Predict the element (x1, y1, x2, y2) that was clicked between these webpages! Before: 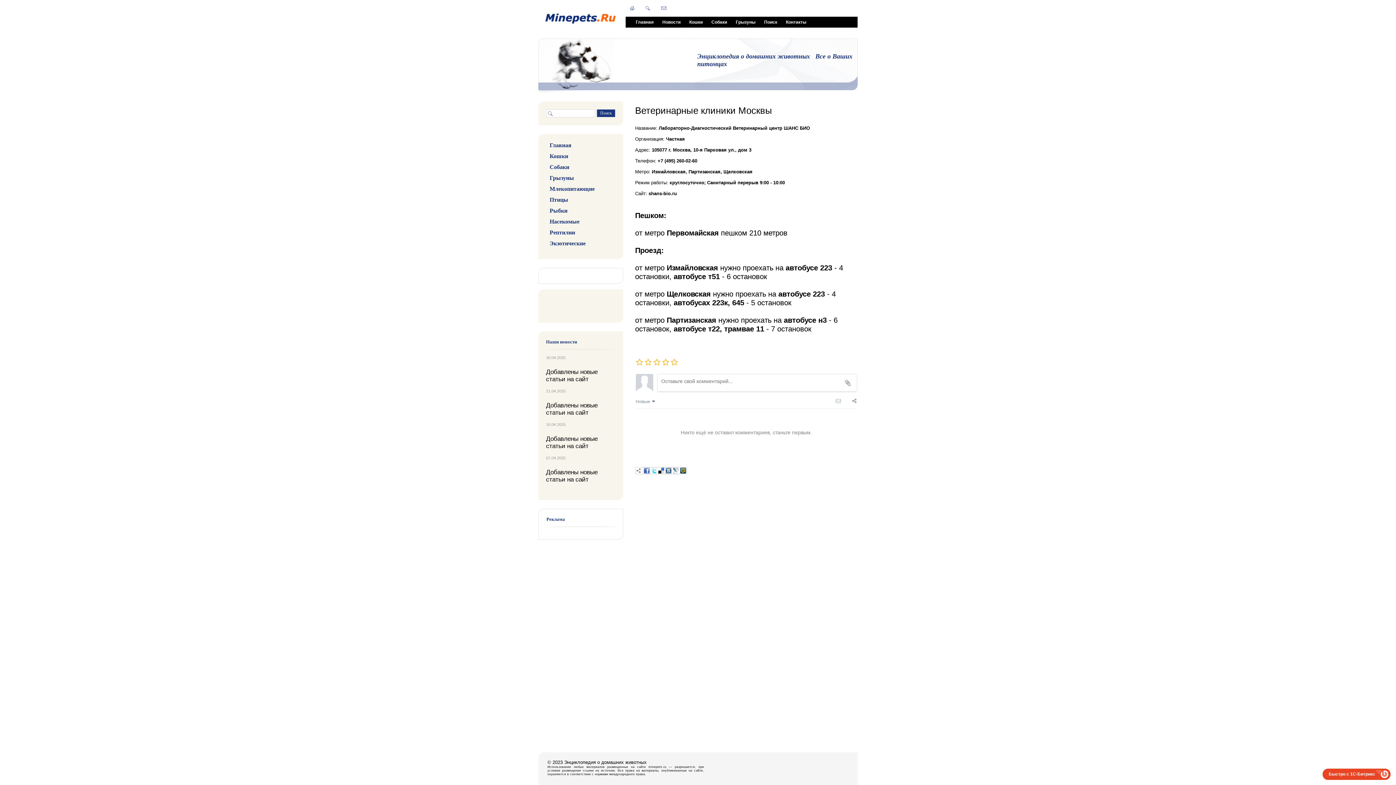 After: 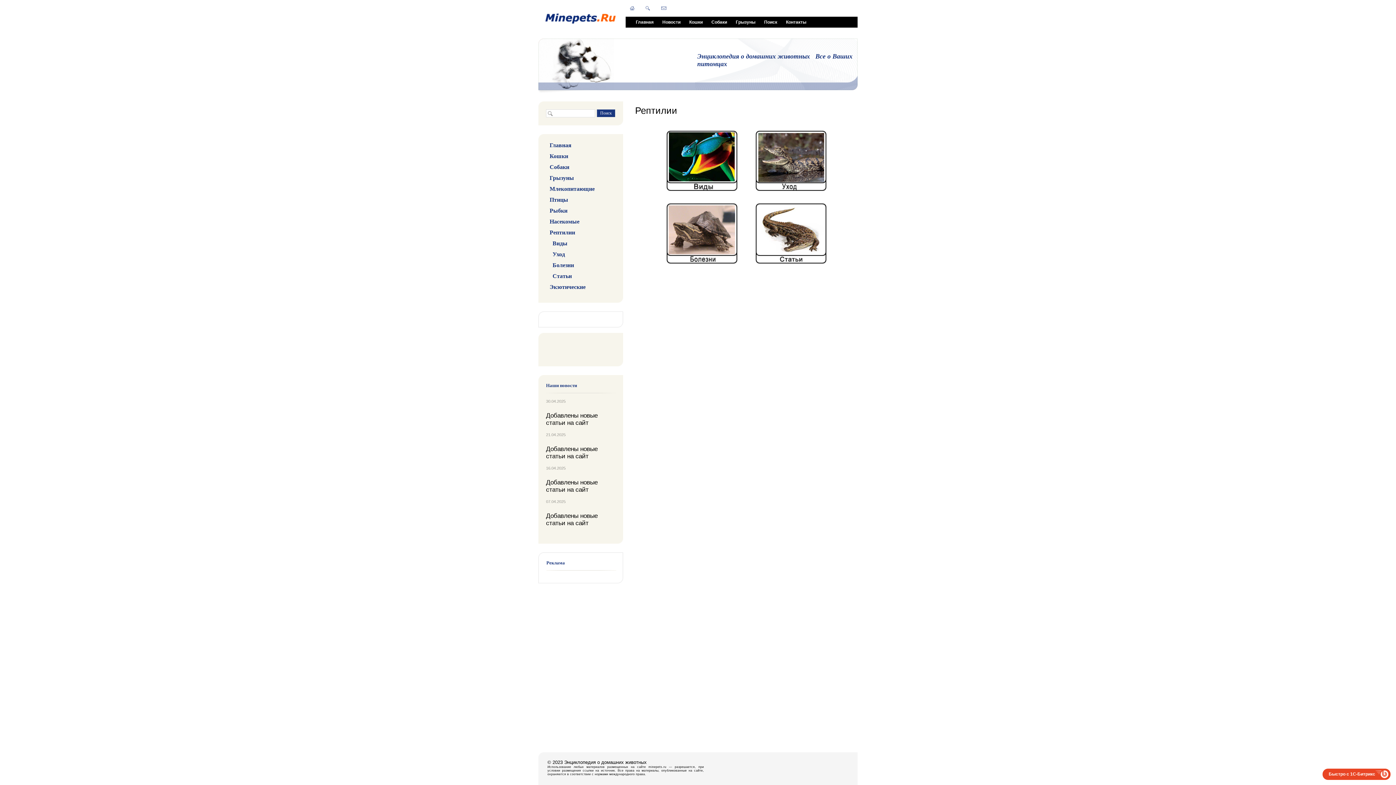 Action: bbox: (549, 229, 575, 235) label: Рептилии